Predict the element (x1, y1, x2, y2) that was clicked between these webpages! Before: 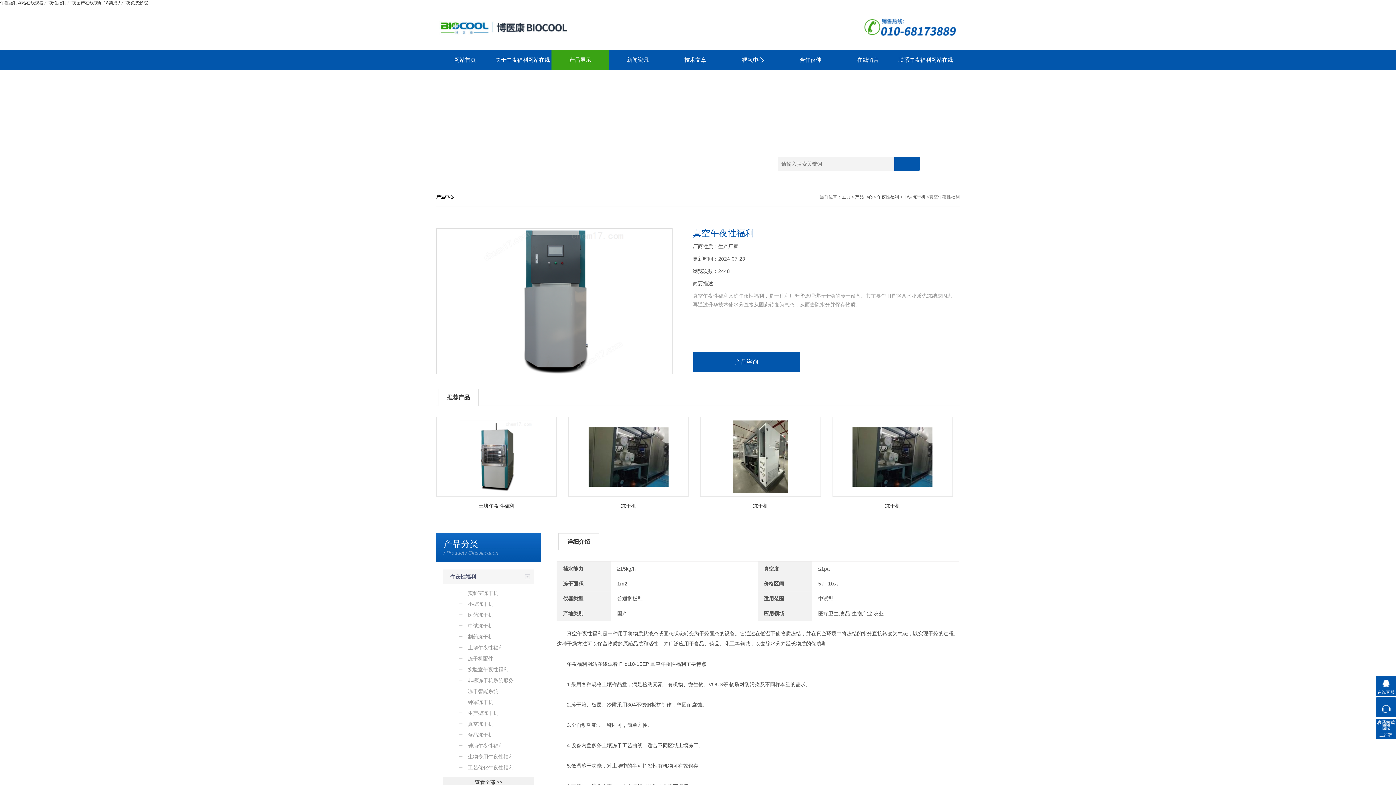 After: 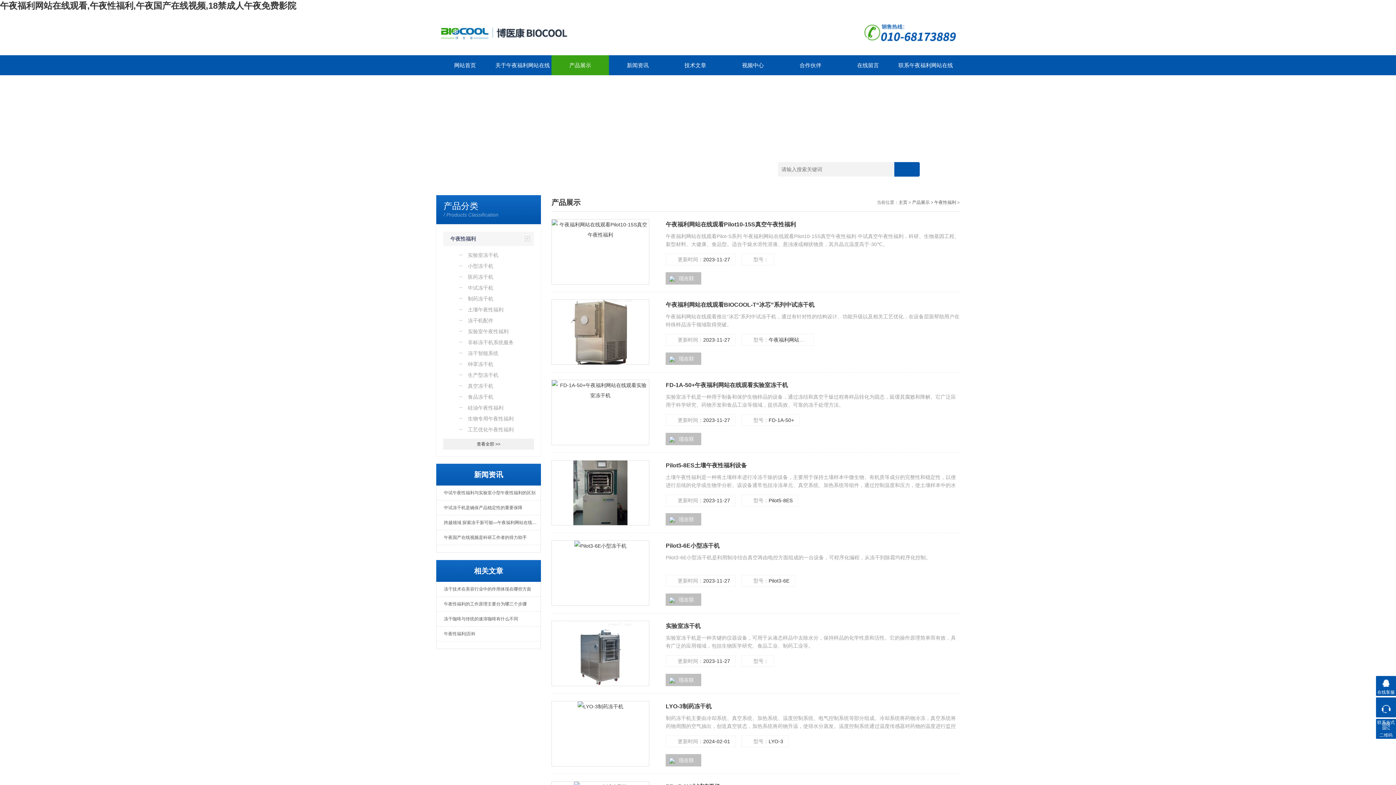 Action: label: 午夜性福利 bbox: (877, 194, 899, 199)